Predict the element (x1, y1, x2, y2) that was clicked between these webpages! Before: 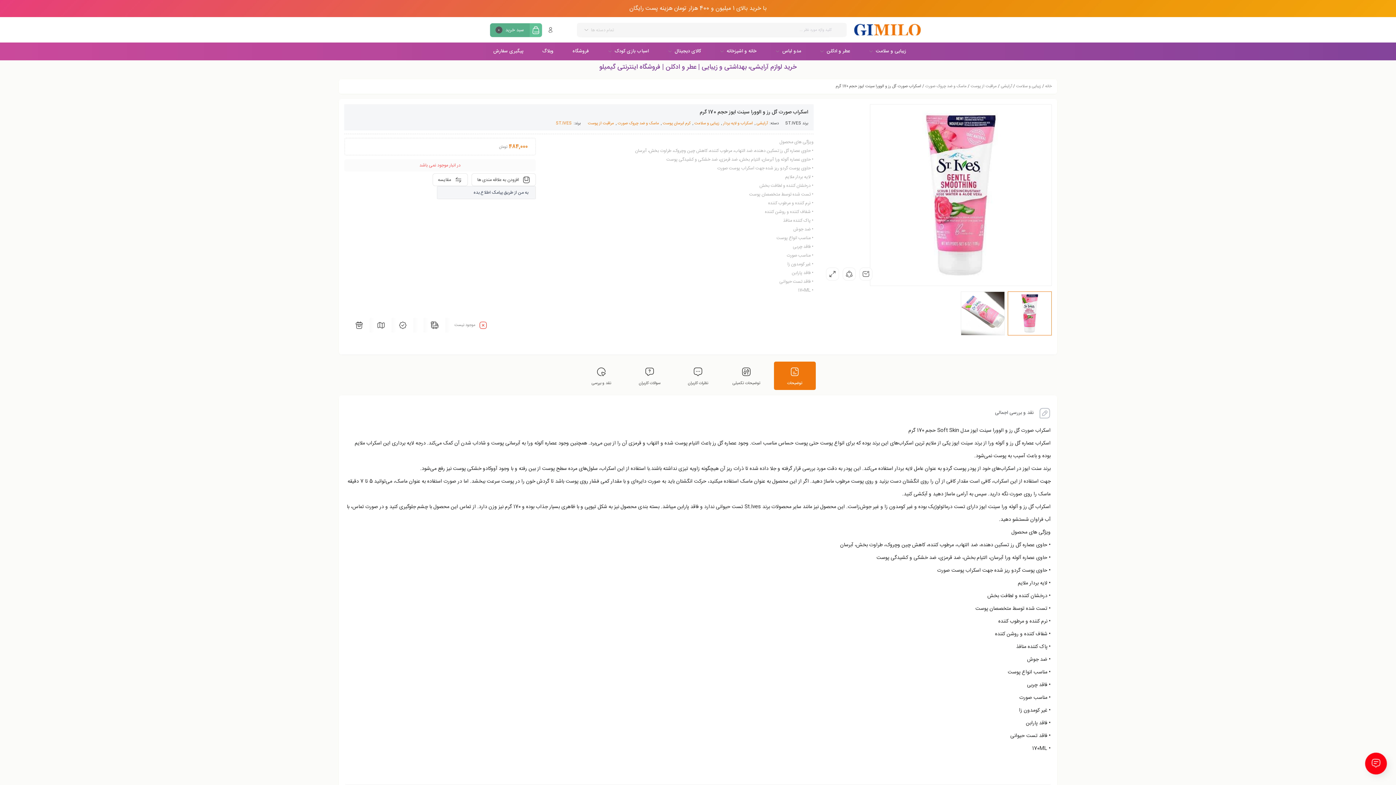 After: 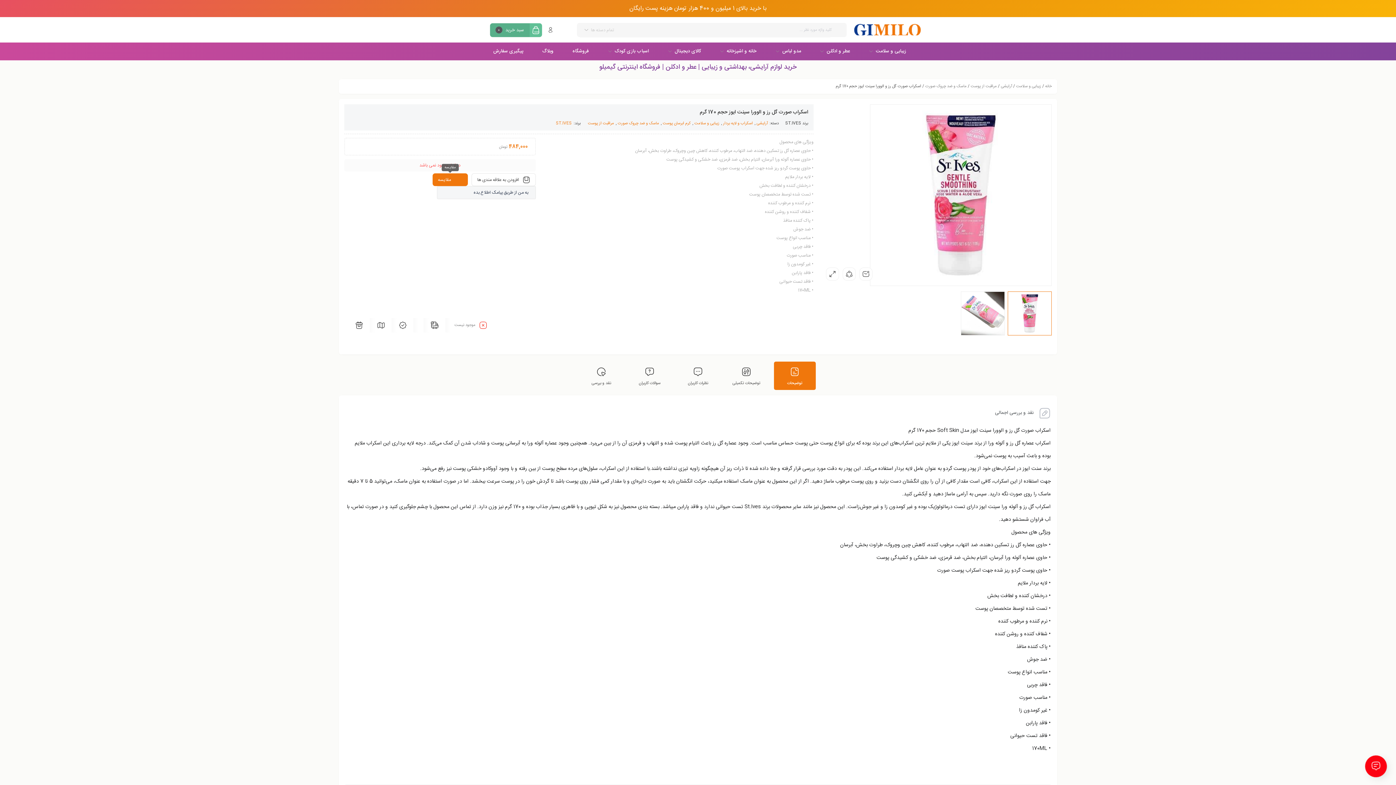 Action: bbox: (432, 173, 467, 186) label: مقایسه